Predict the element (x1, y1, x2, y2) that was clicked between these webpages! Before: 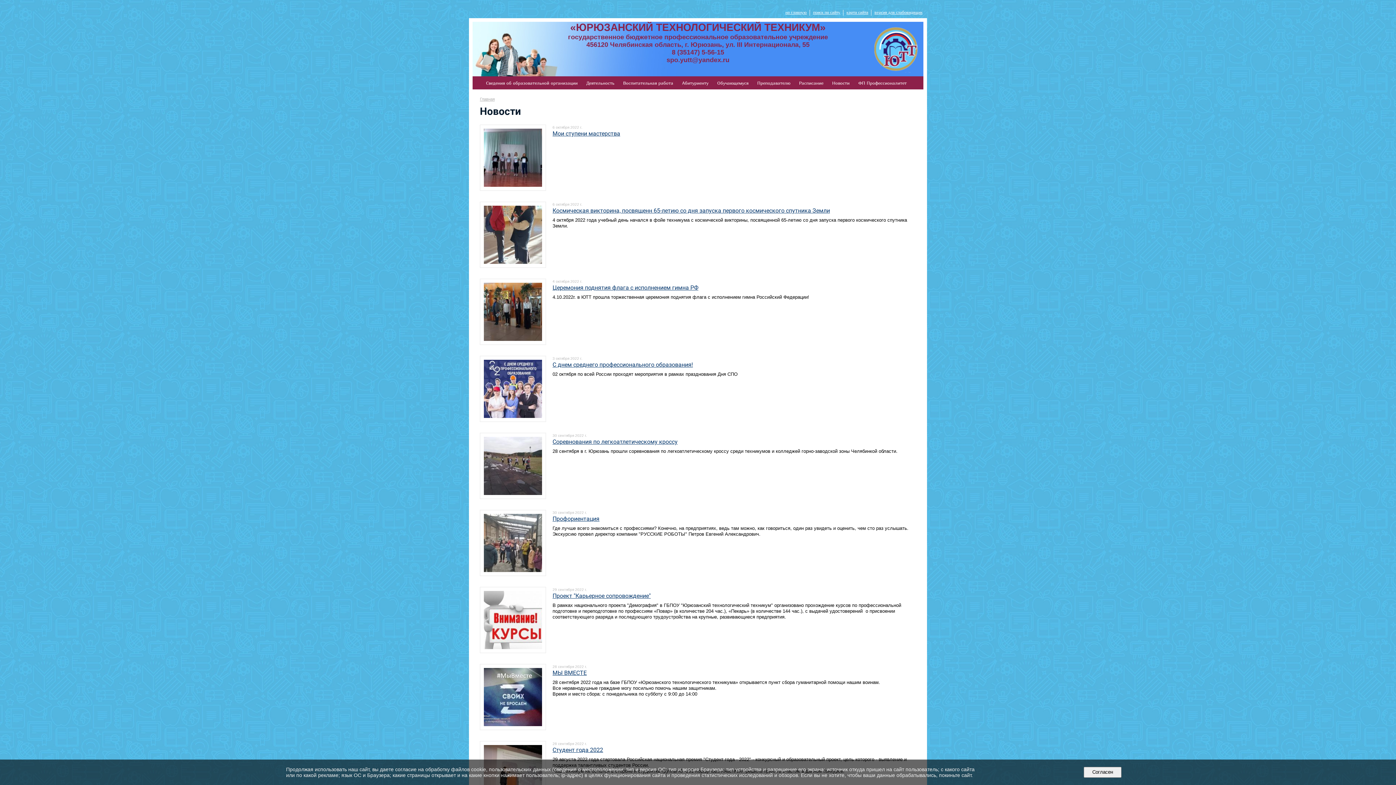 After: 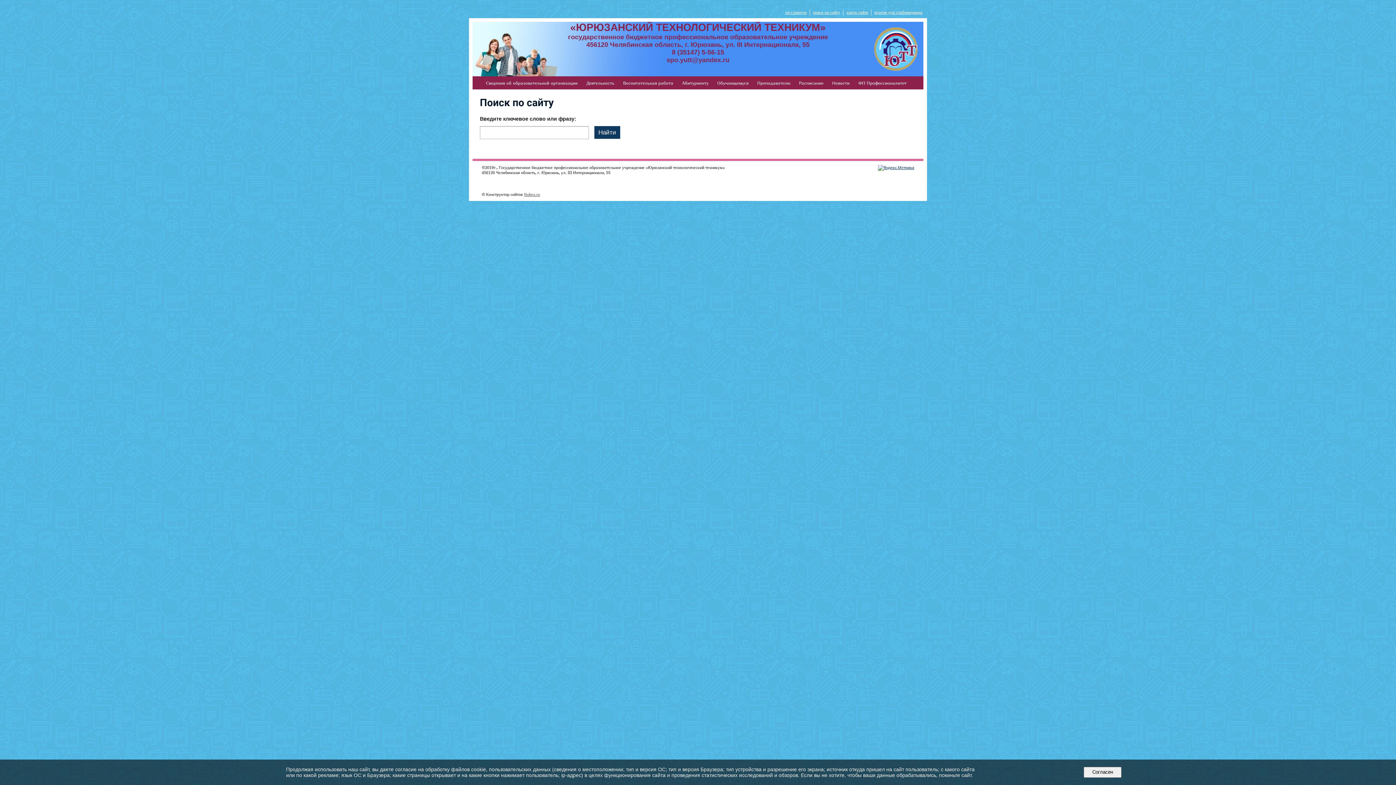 Action: label: поиск по сайту bbox: (813, 9, 840, 14)